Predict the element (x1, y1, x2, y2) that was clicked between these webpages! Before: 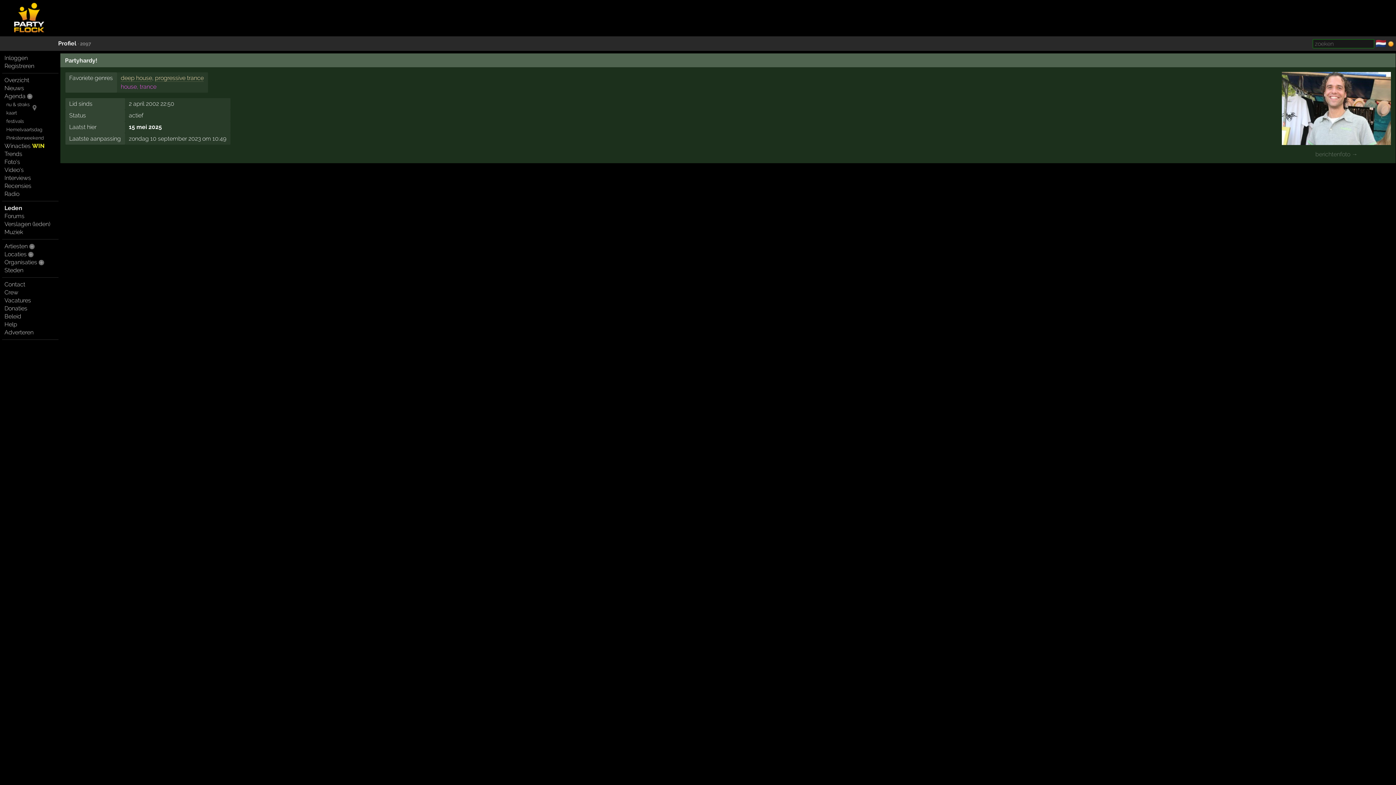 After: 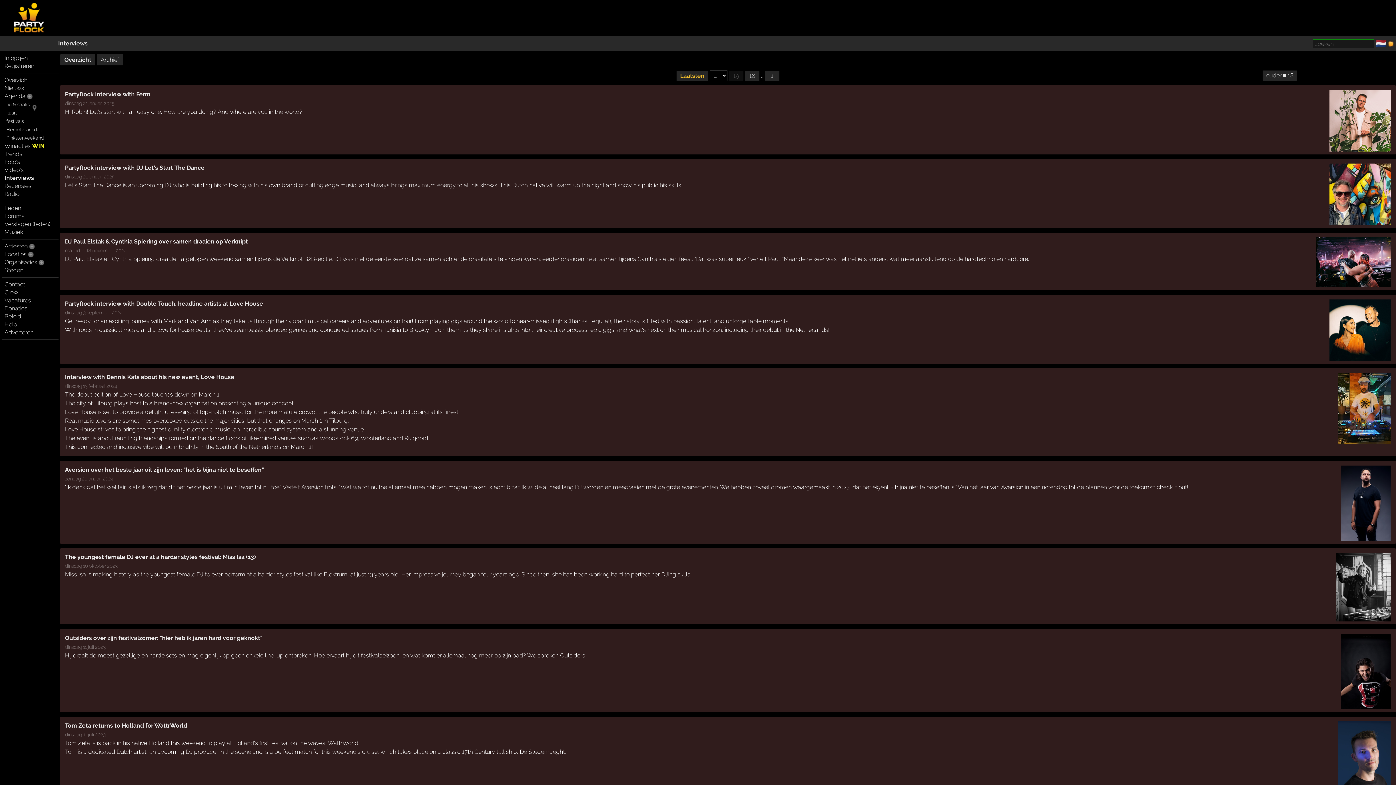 Action: bbox: (4, 174, 31, 181) label: Interviews